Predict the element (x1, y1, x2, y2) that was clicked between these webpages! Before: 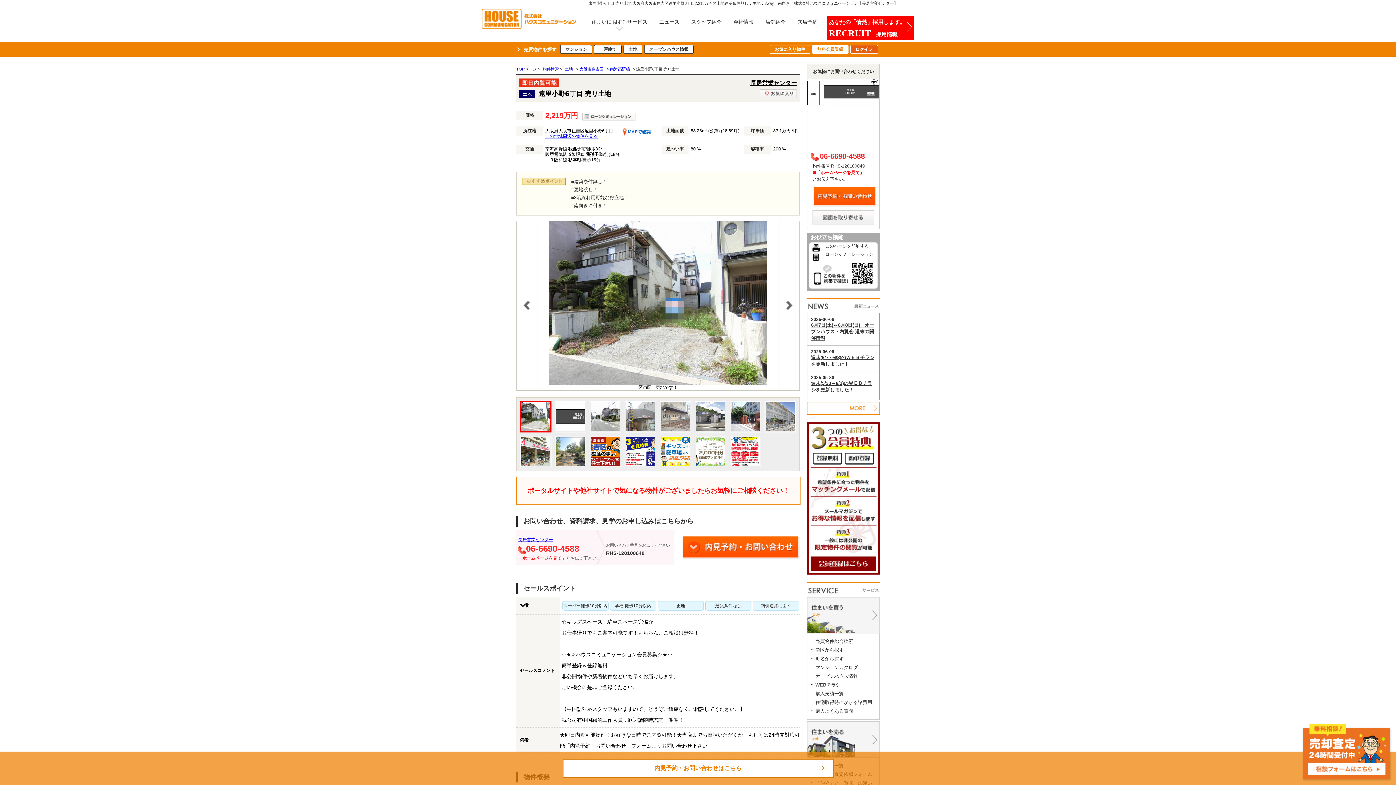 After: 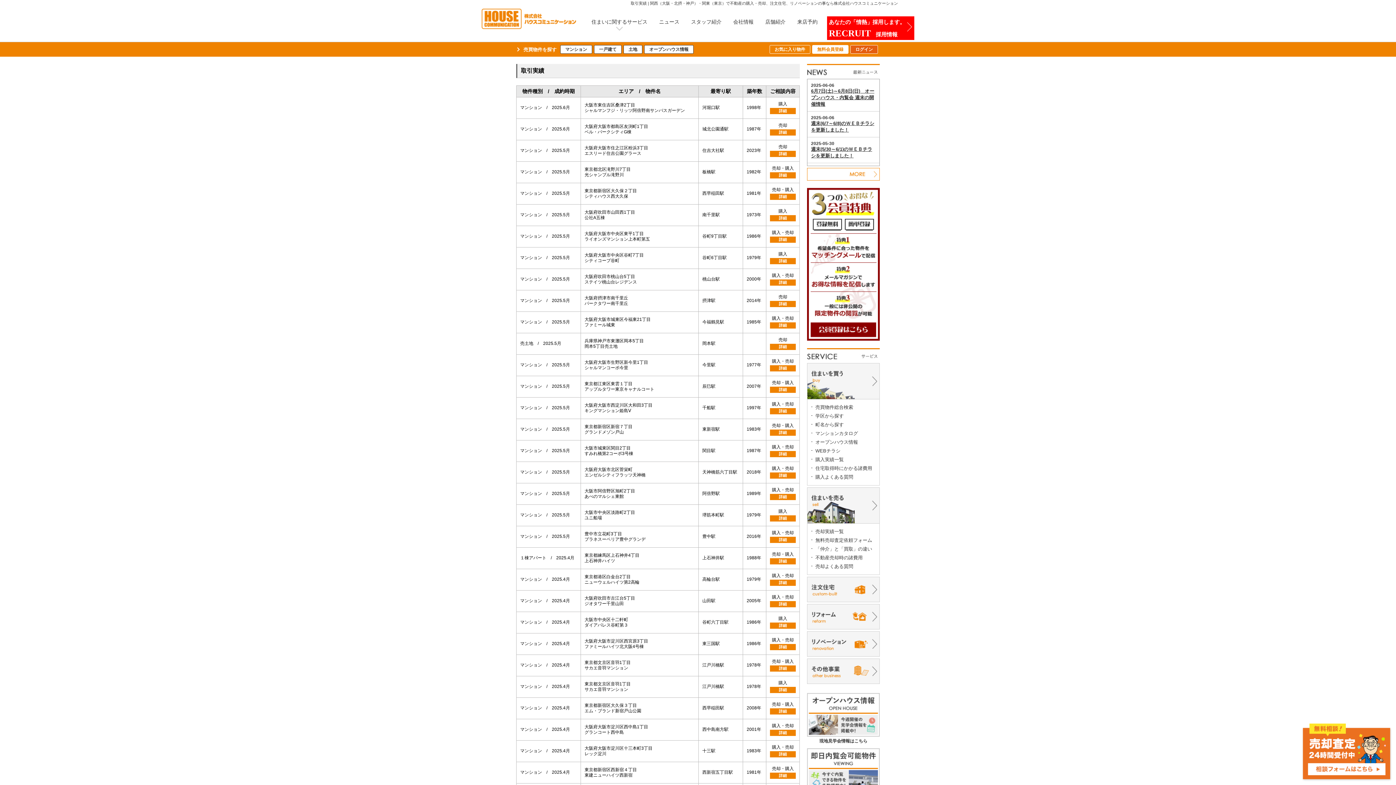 Action: label: 購入実績一覧 bbox: (811, 689, 876, 698)